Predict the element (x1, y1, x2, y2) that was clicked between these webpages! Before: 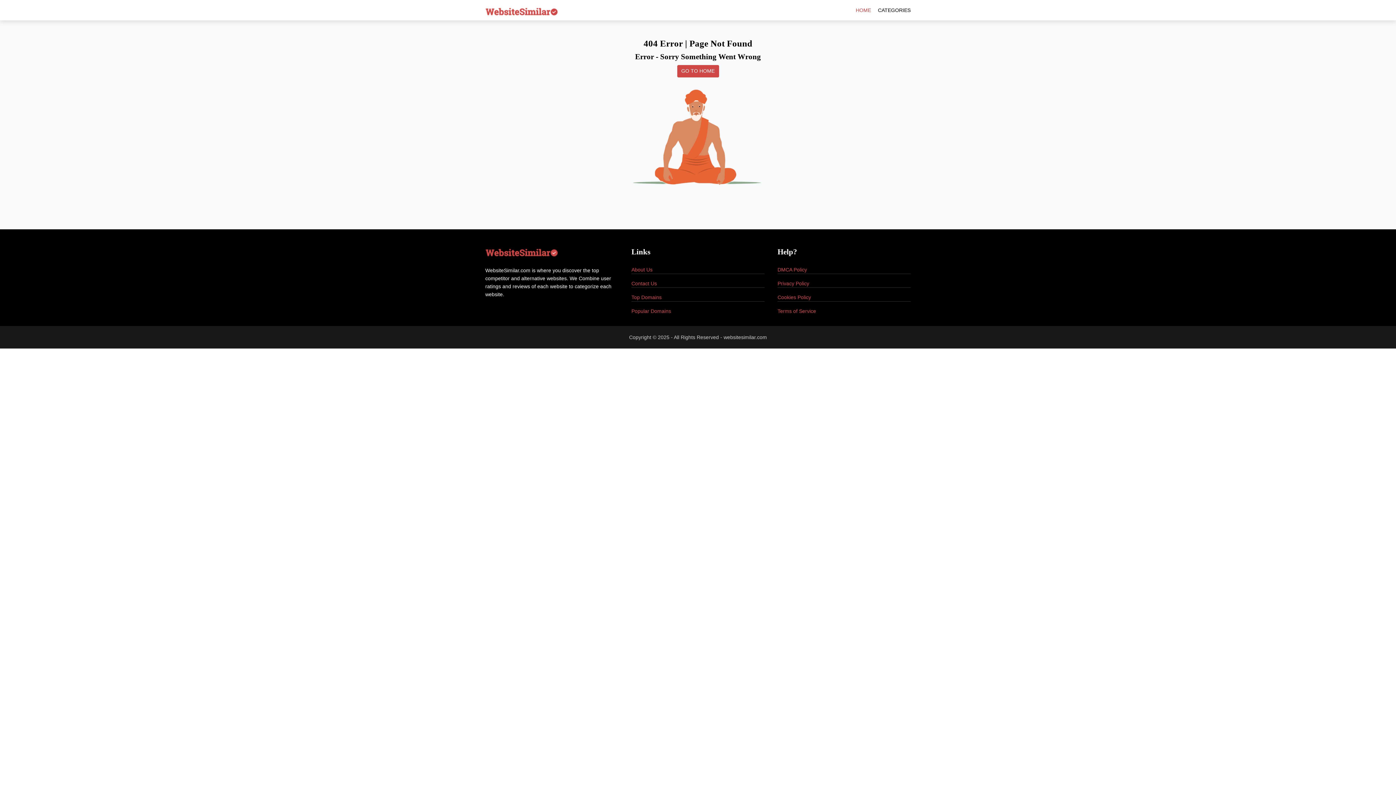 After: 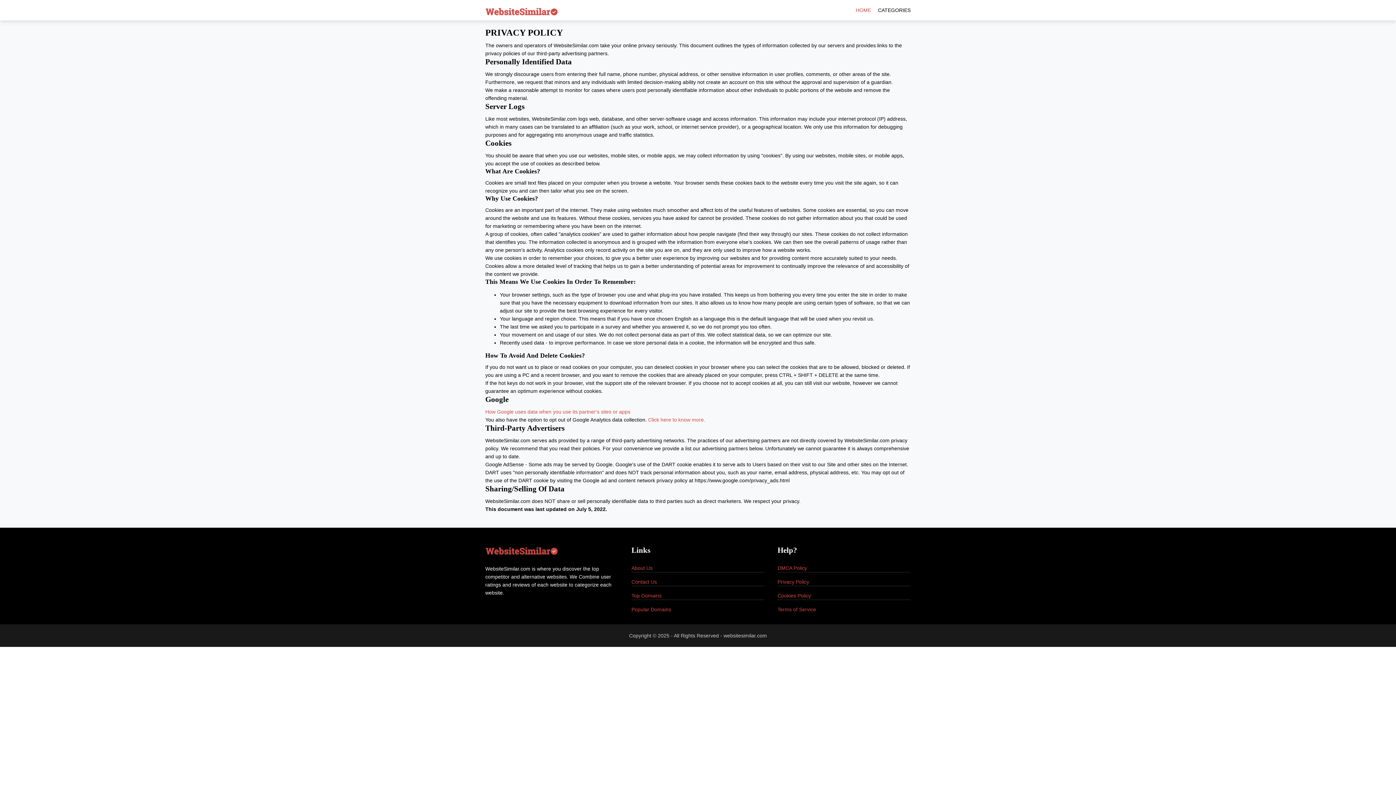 Action: label: Privacy Policy bbox: (777, 280, 809, 286)